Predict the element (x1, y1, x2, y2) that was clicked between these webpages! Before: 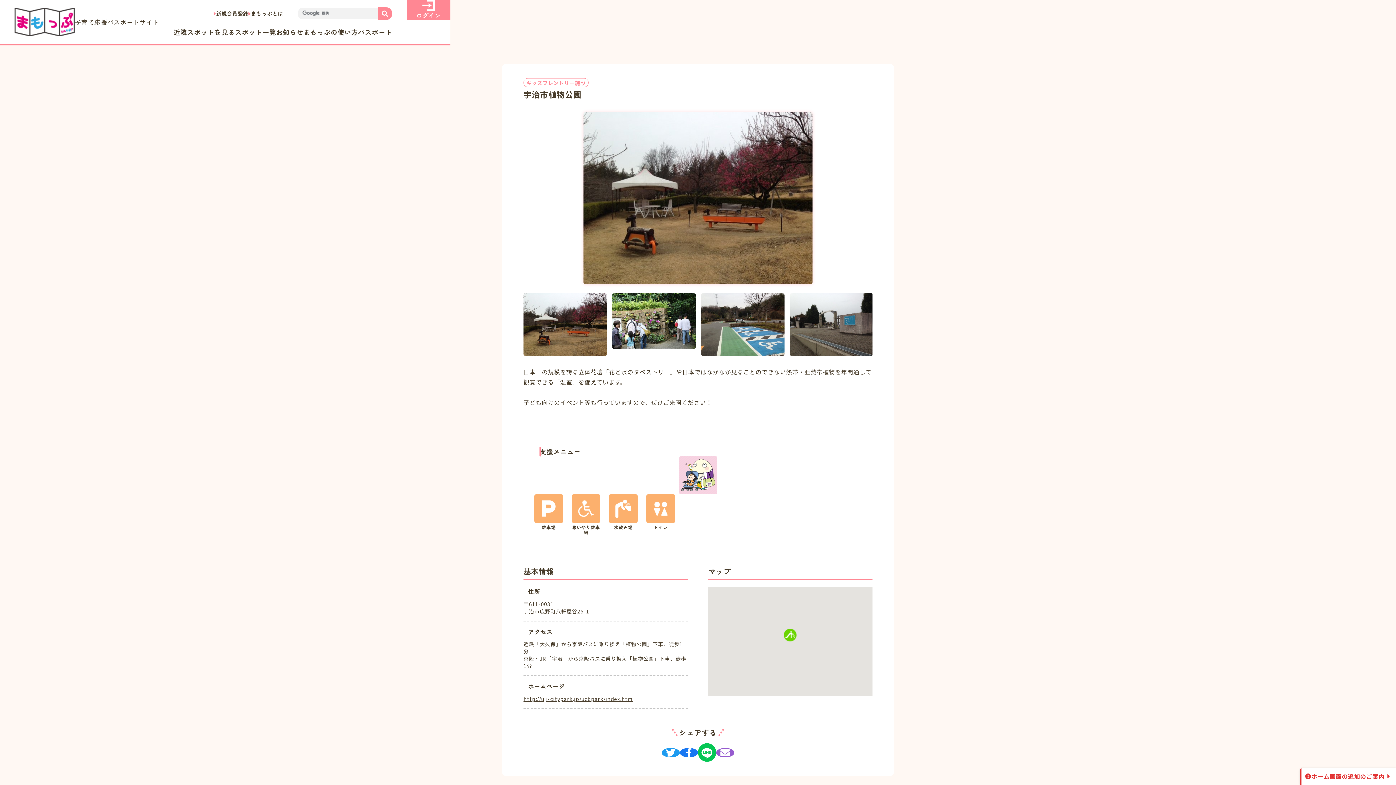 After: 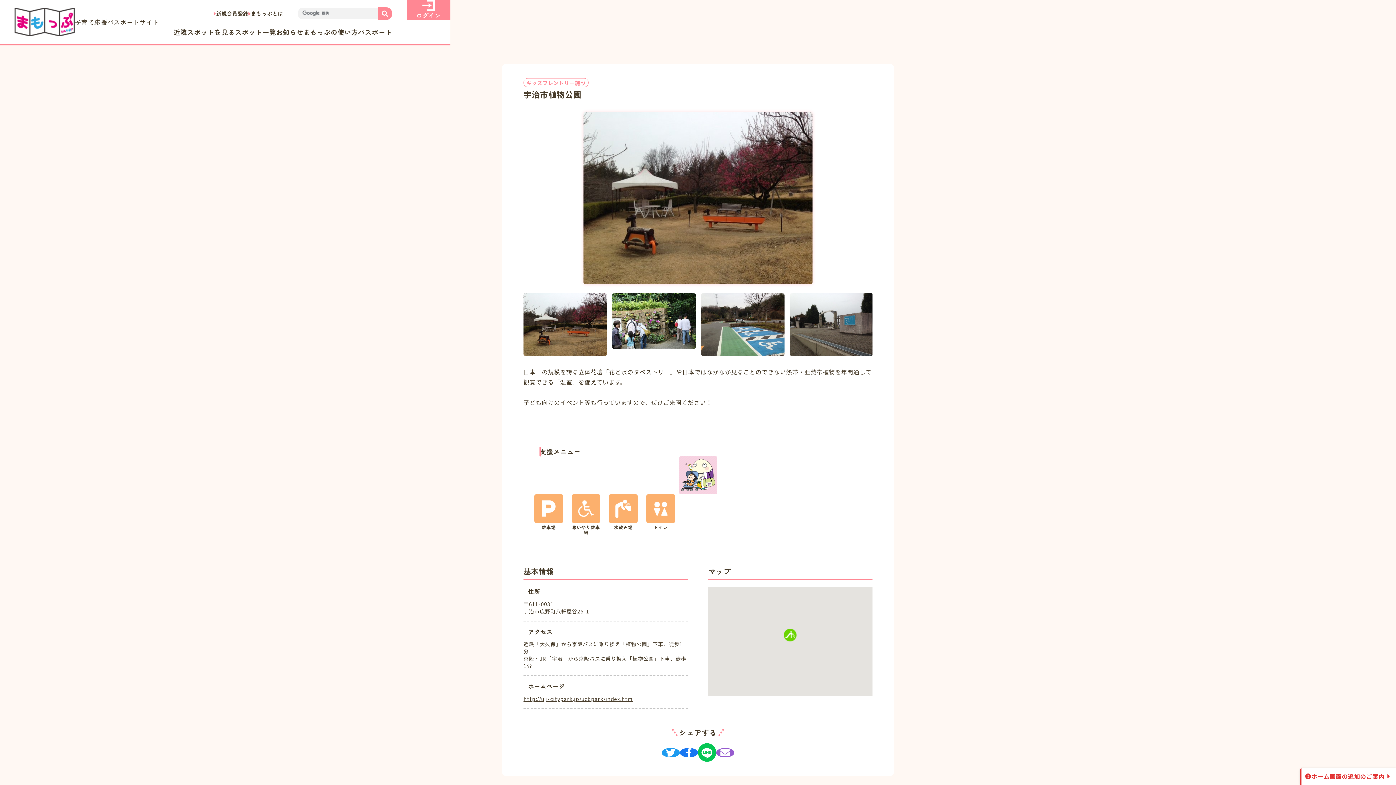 Action: bbox: (661, 748, 680, 757)